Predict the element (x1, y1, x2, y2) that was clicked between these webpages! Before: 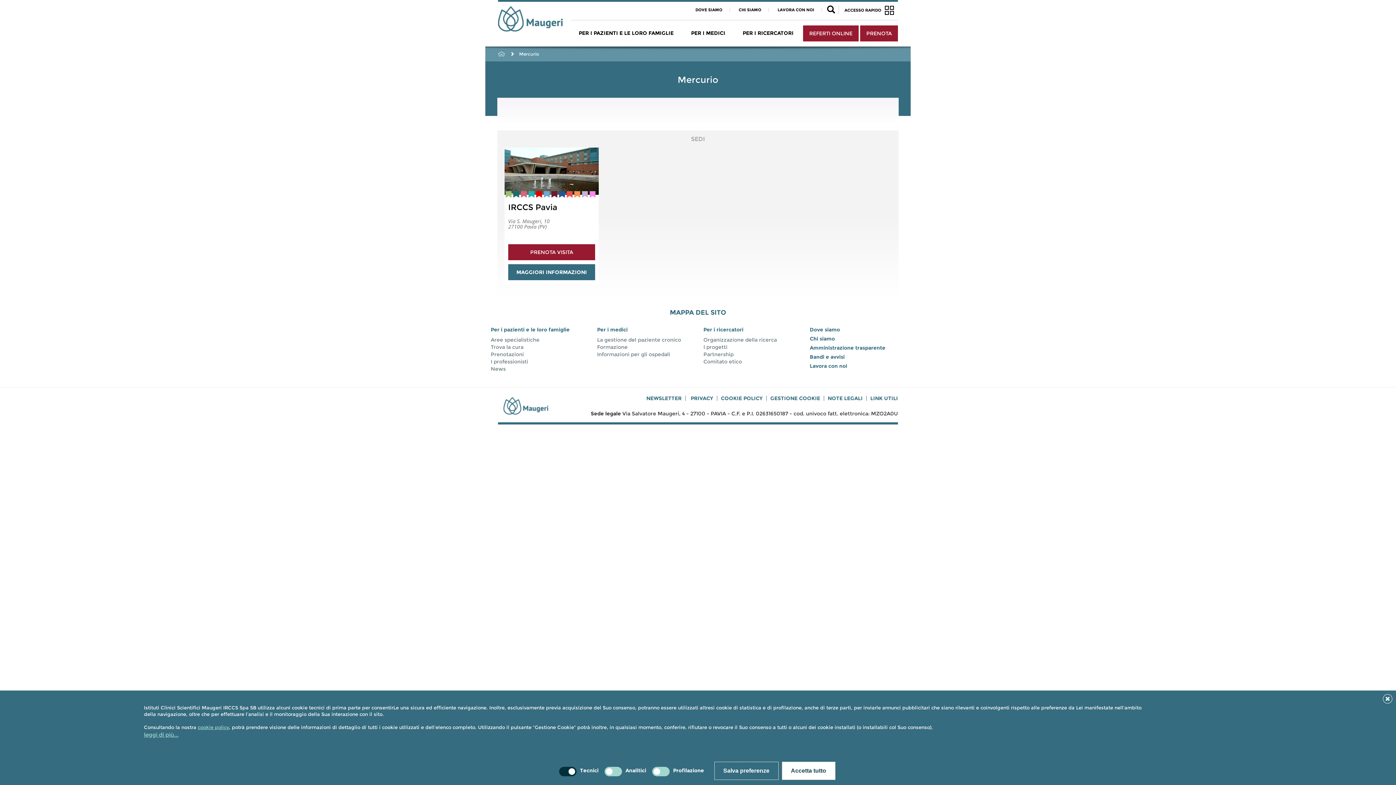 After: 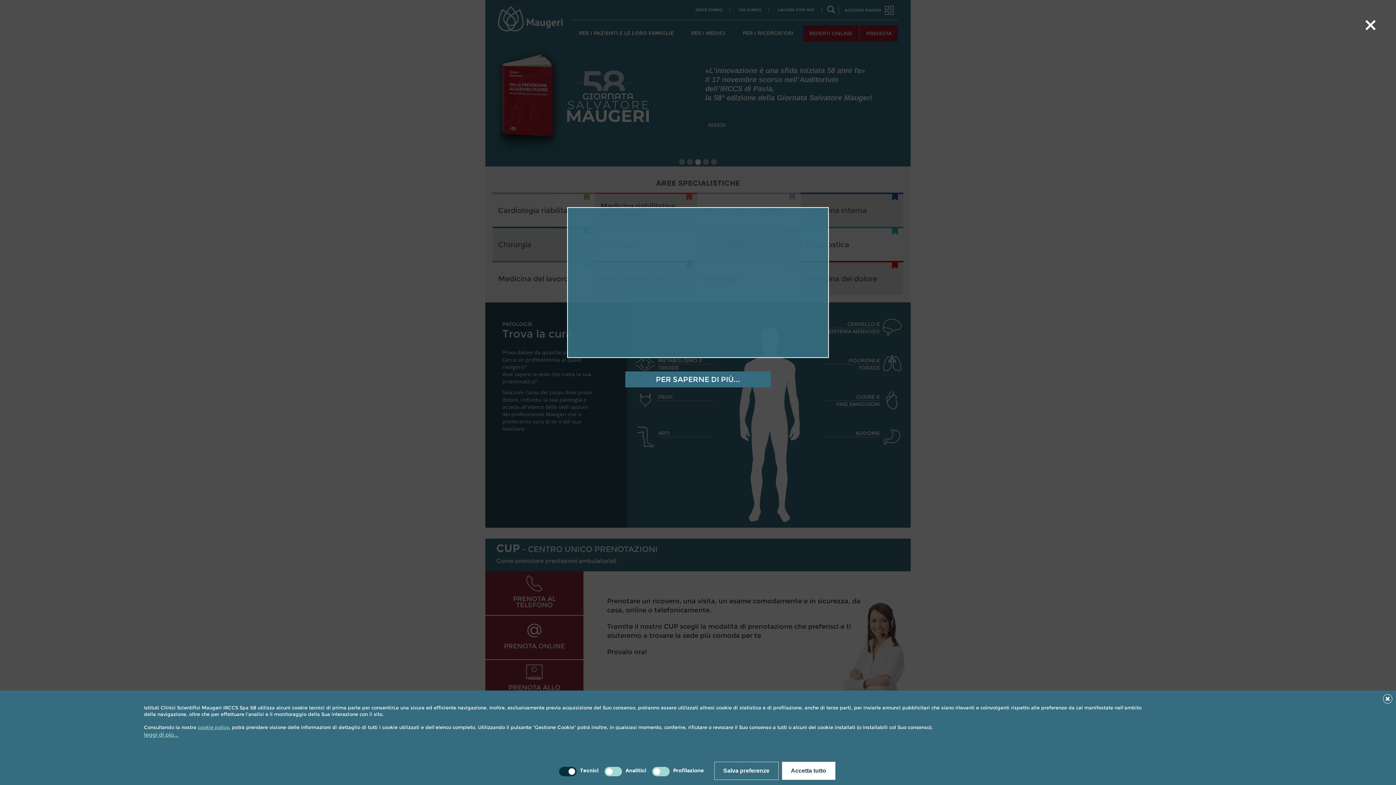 Action: bbox: (498, 3, 562, 36)